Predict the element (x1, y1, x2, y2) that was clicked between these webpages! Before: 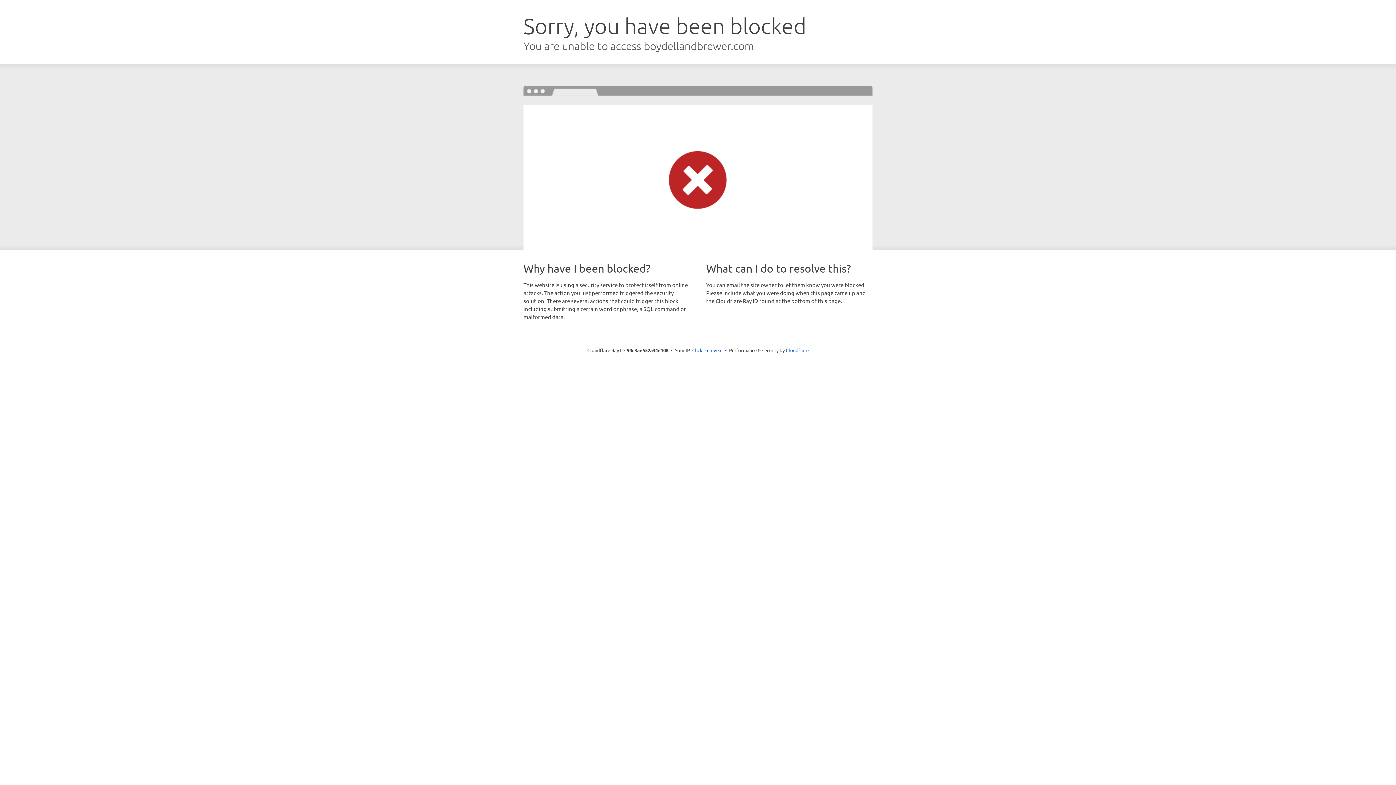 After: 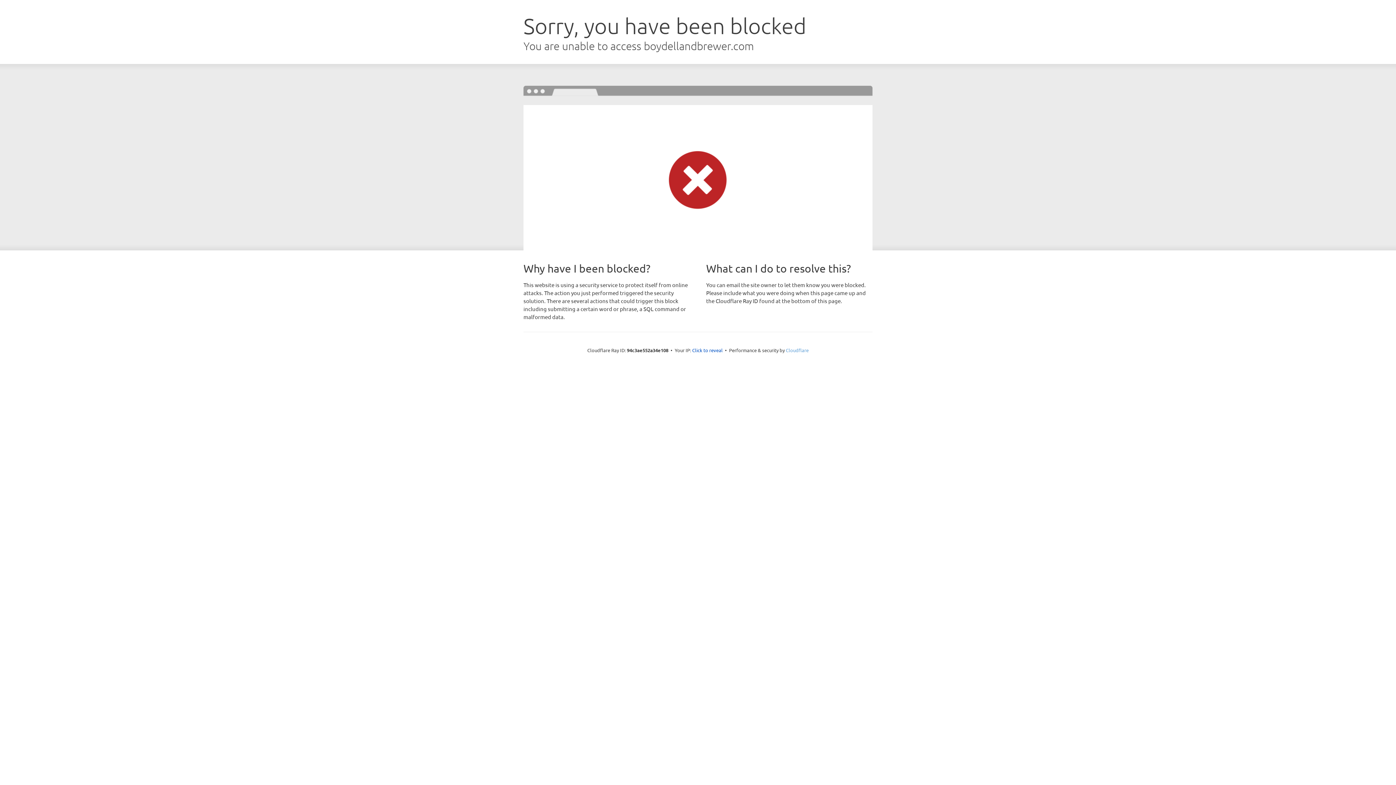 Action: bbox: (786, 347, 808, 353) label: Cloudflare